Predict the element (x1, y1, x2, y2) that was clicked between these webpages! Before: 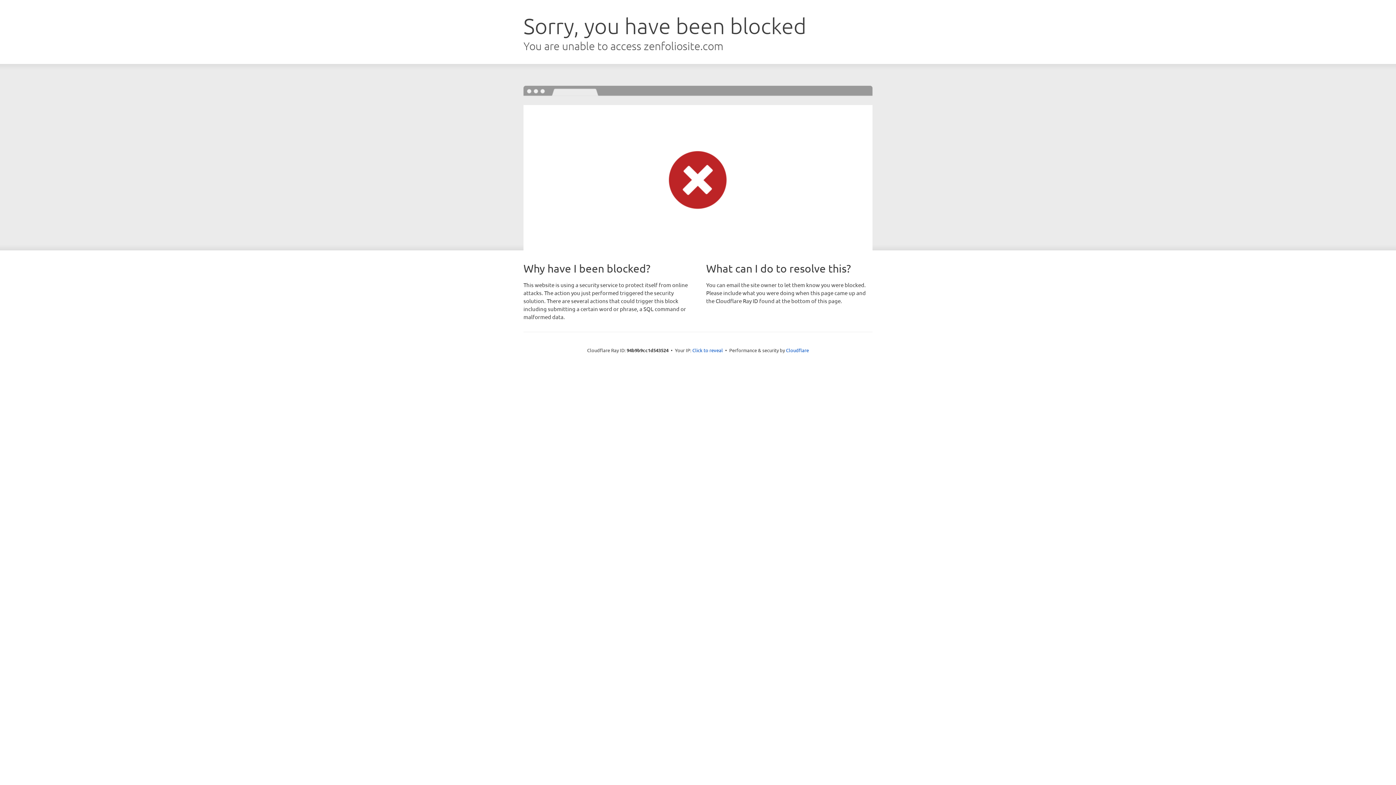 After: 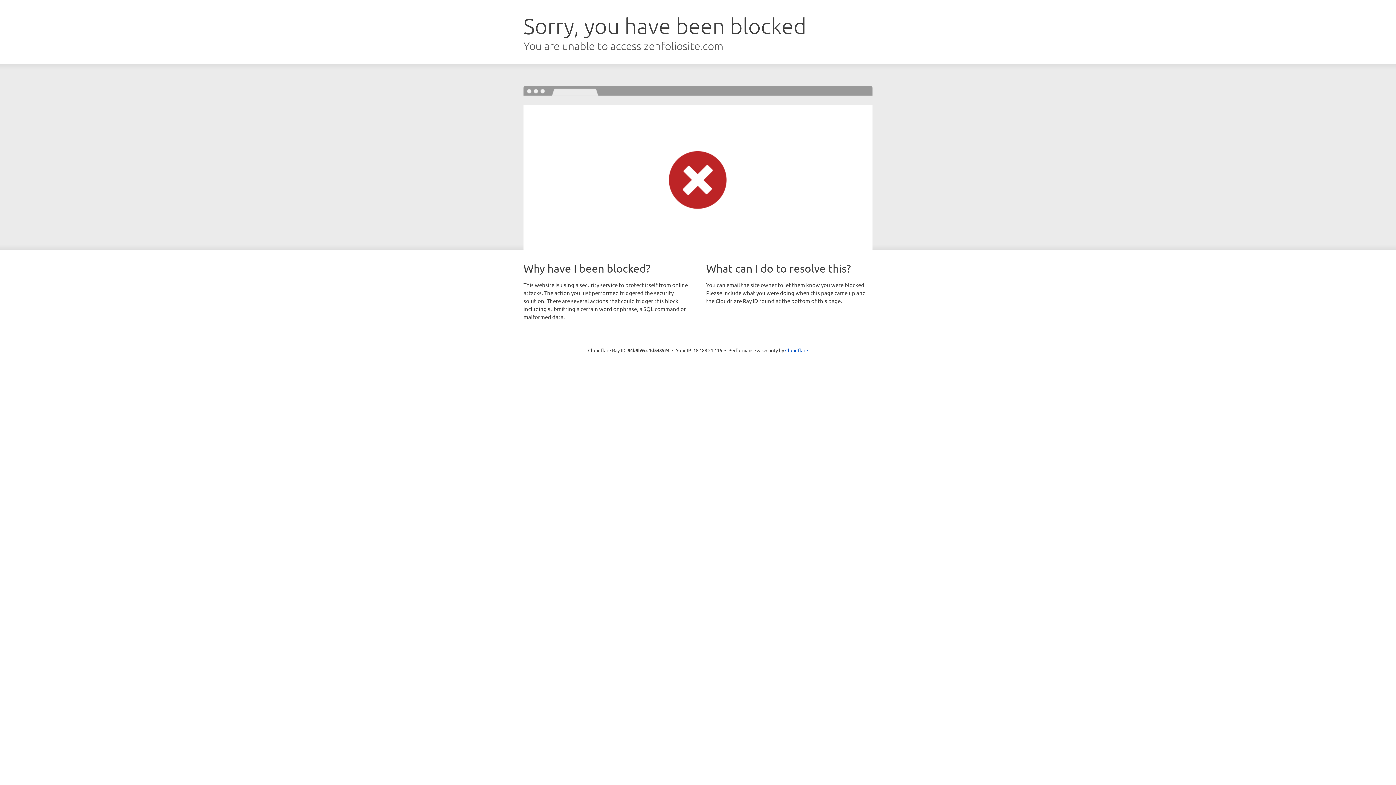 Action: label: Click to reveal bbox: (692, 346, 723, 353)